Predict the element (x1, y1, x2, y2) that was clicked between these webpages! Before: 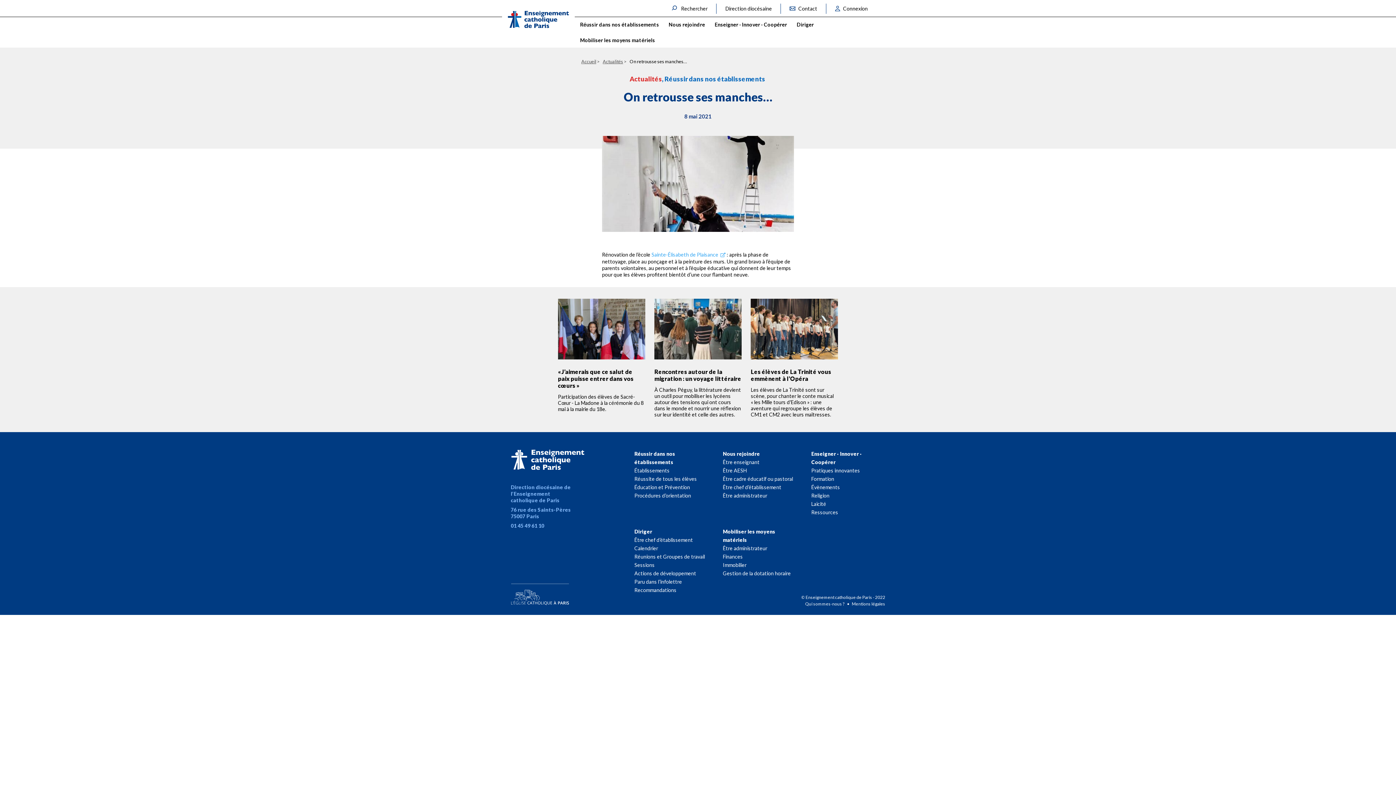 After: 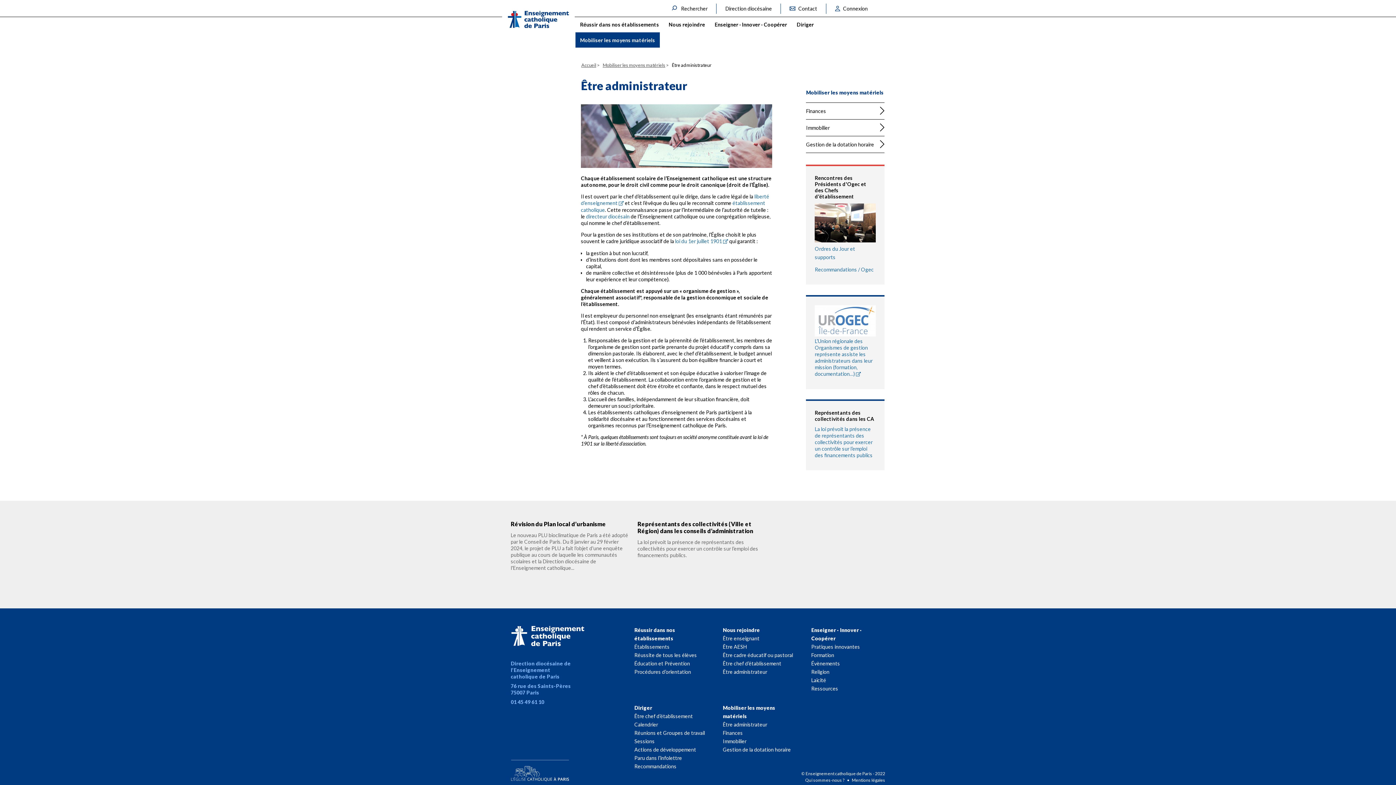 Action: bbox: (723, 545, 767, 551) label: Être administrateur